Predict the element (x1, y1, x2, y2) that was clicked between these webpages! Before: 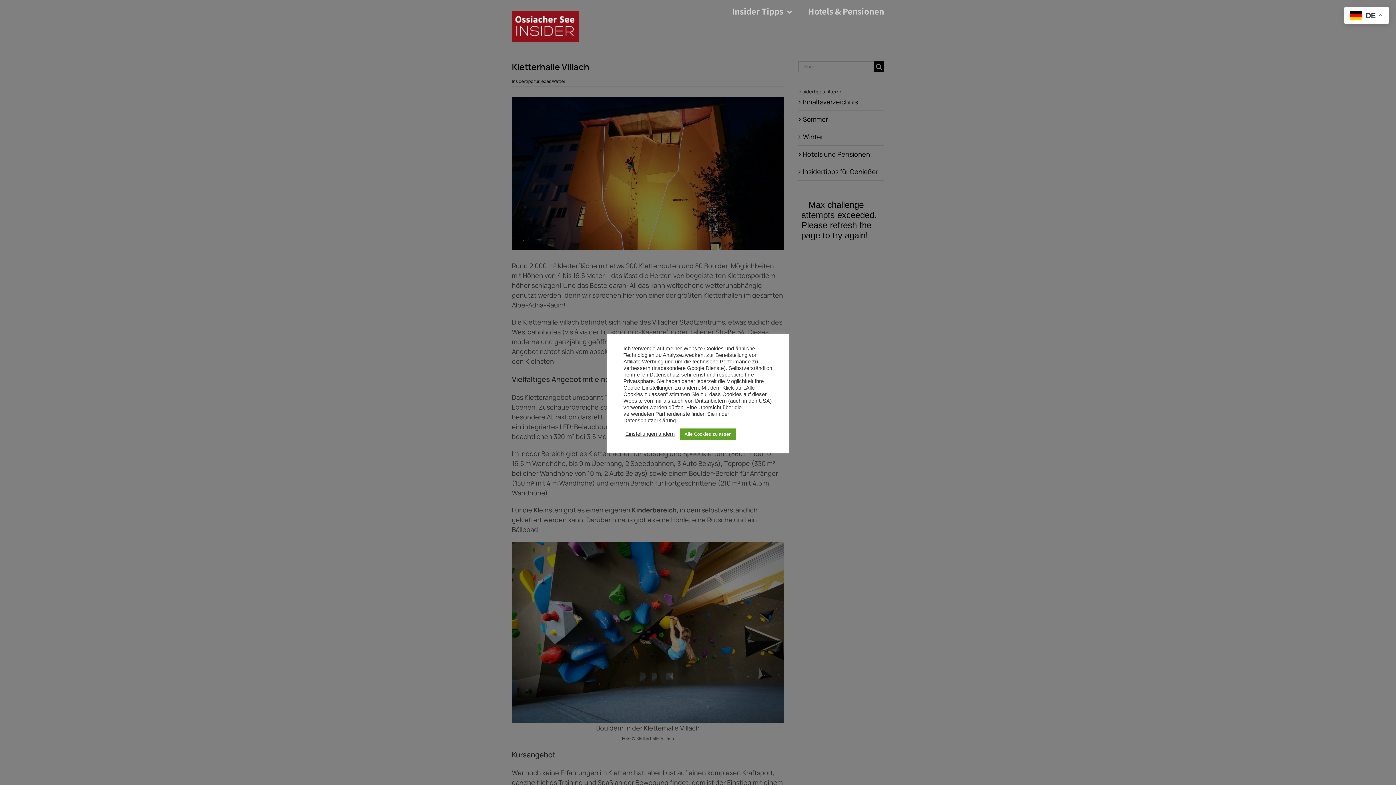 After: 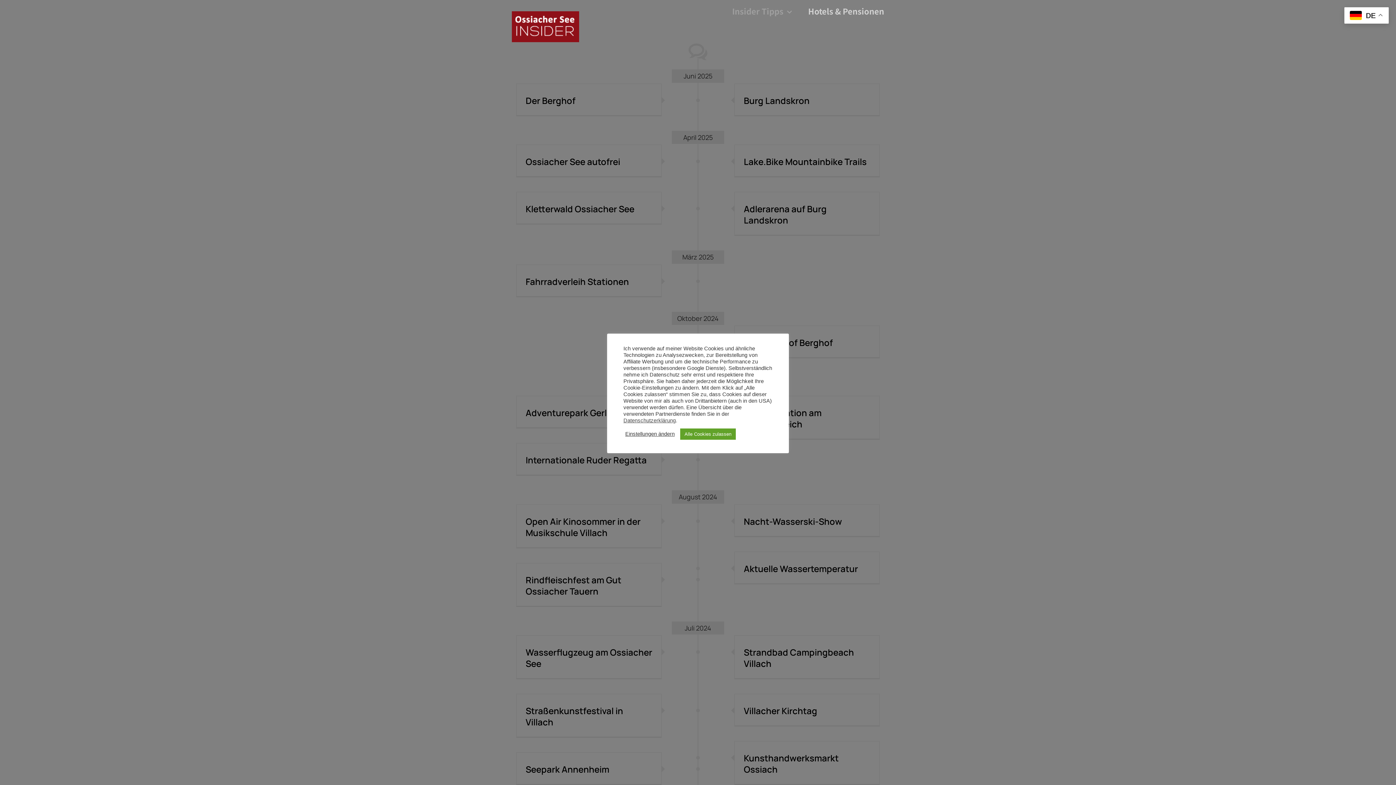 Action: bbox: (732, 0, 792, 21) label: Insider Tipps